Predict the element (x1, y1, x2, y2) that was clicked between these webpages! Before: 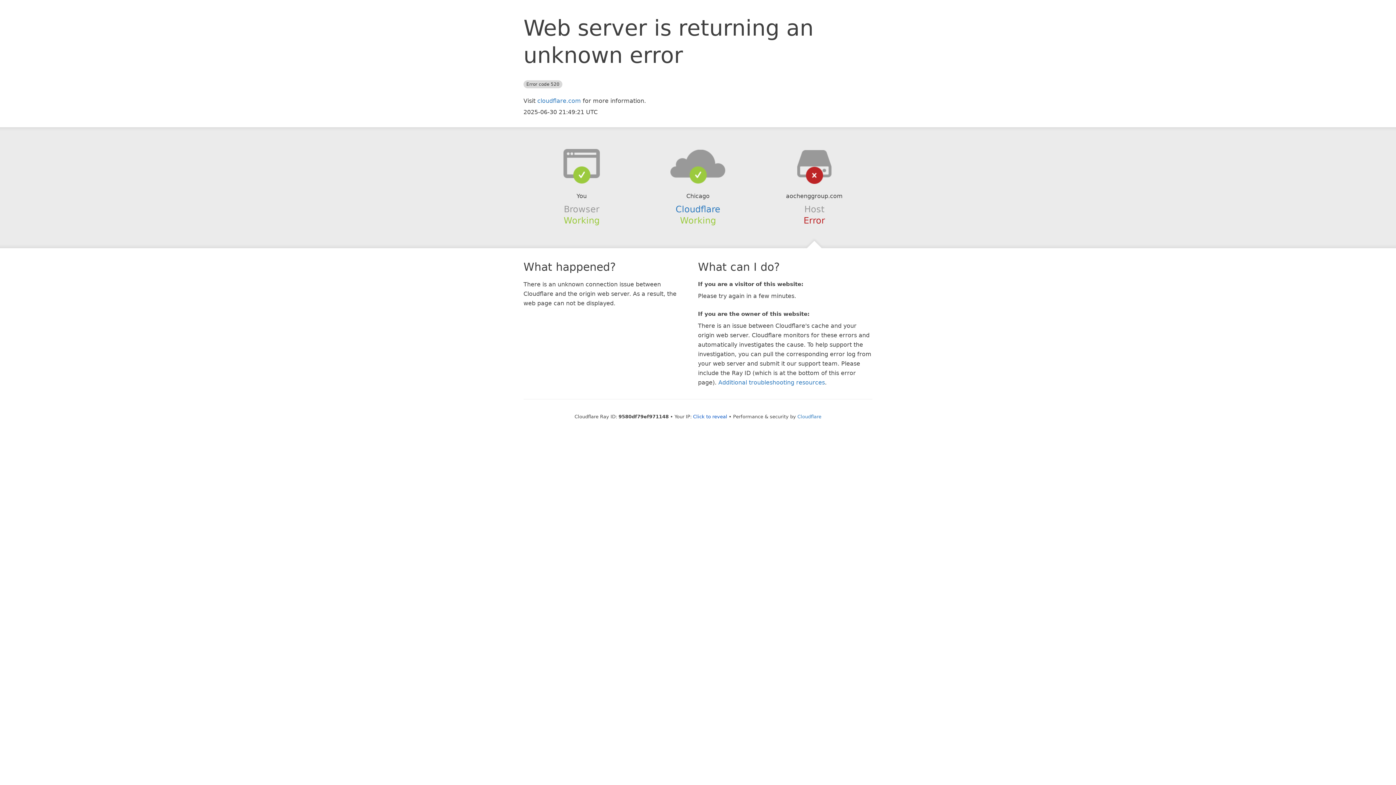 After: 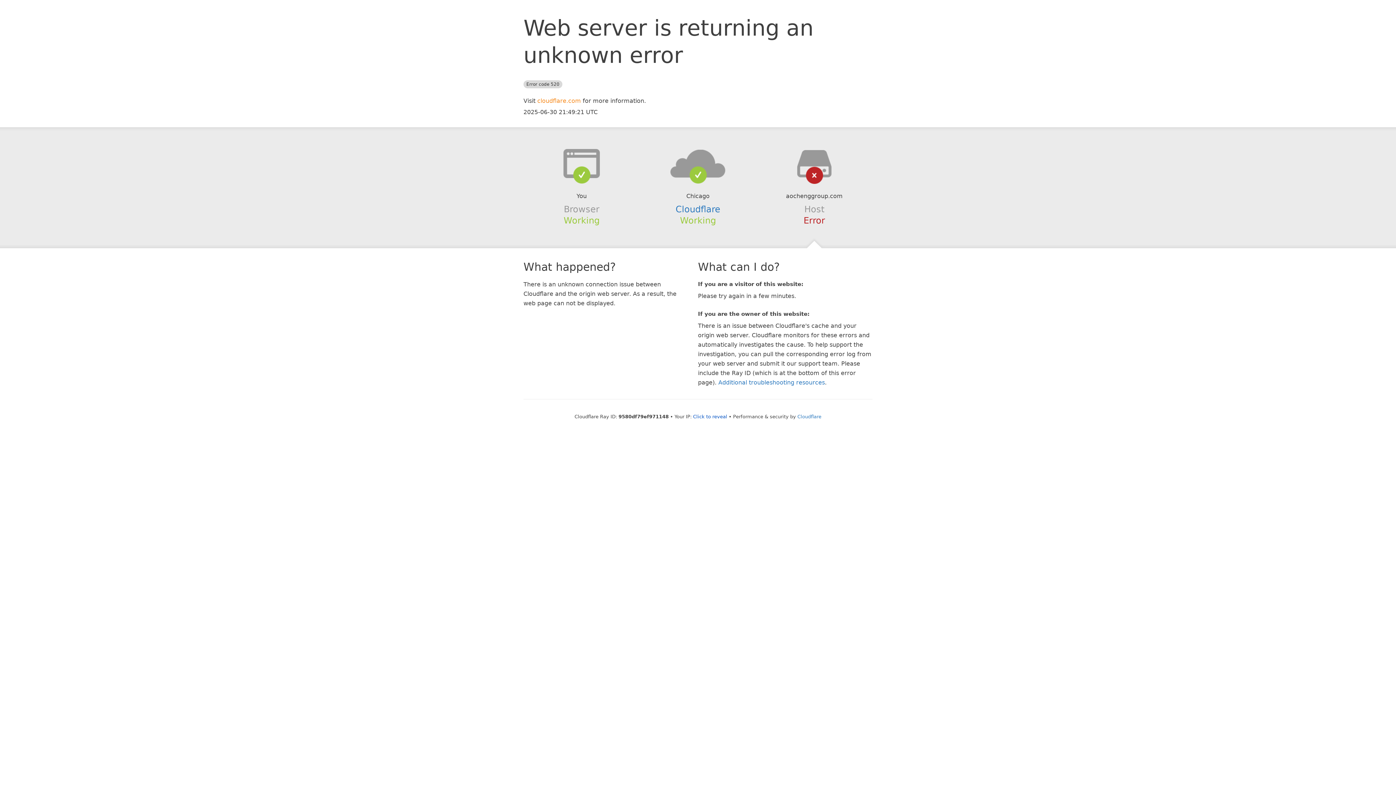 Action: bbox: (537, 97, 581, 104) label: cloudflare.com